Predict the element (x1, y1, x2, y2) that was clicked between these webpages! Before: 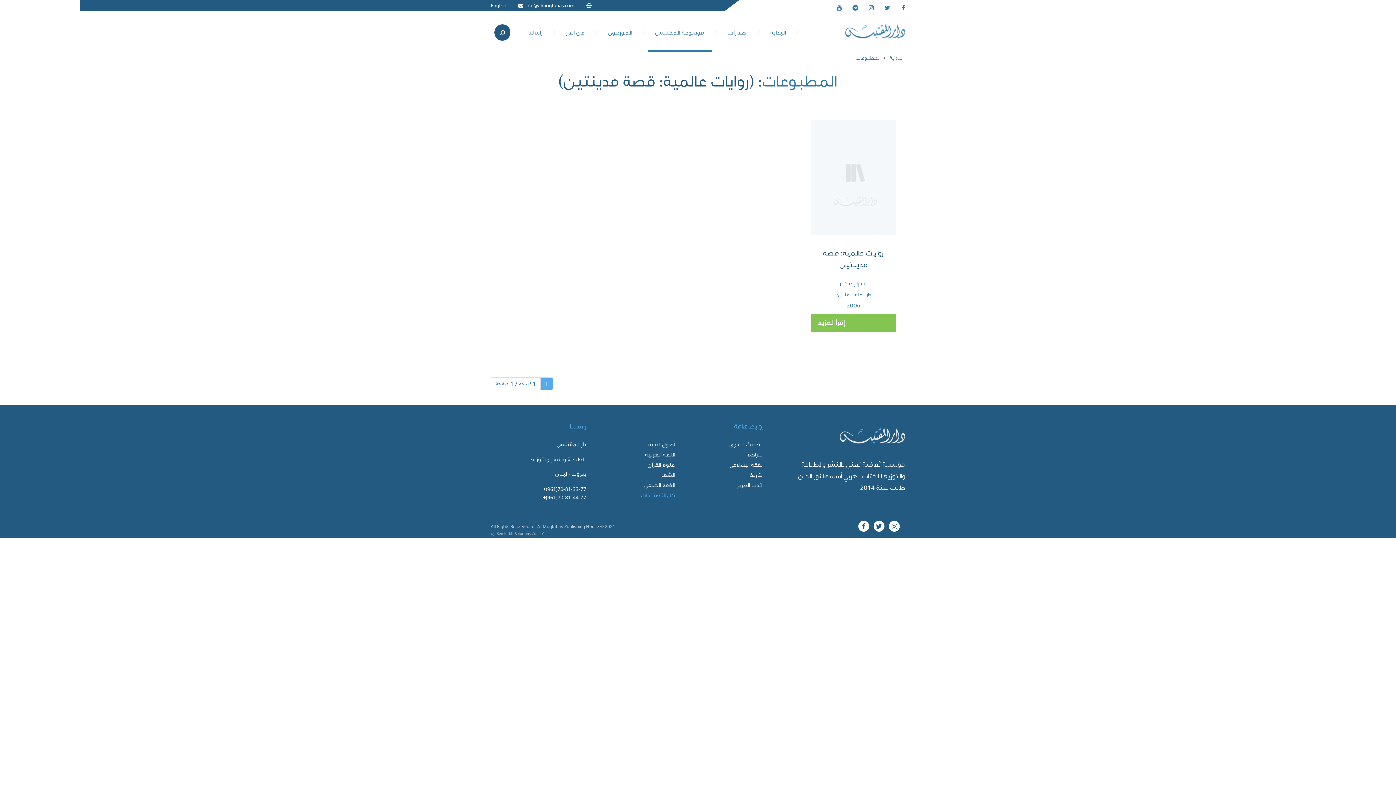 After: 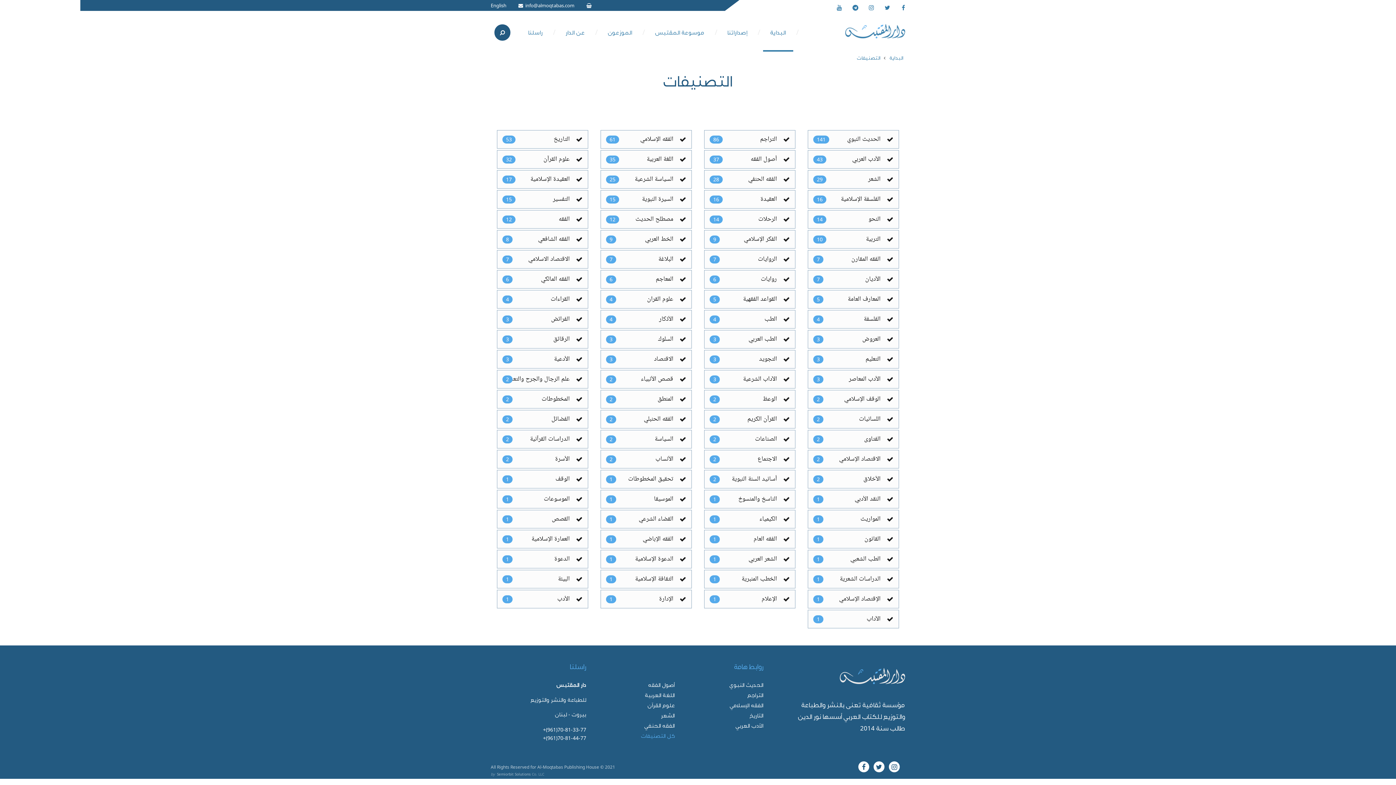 Action: label: كل التصنيفات bbox: (641, 492, 675, 498)